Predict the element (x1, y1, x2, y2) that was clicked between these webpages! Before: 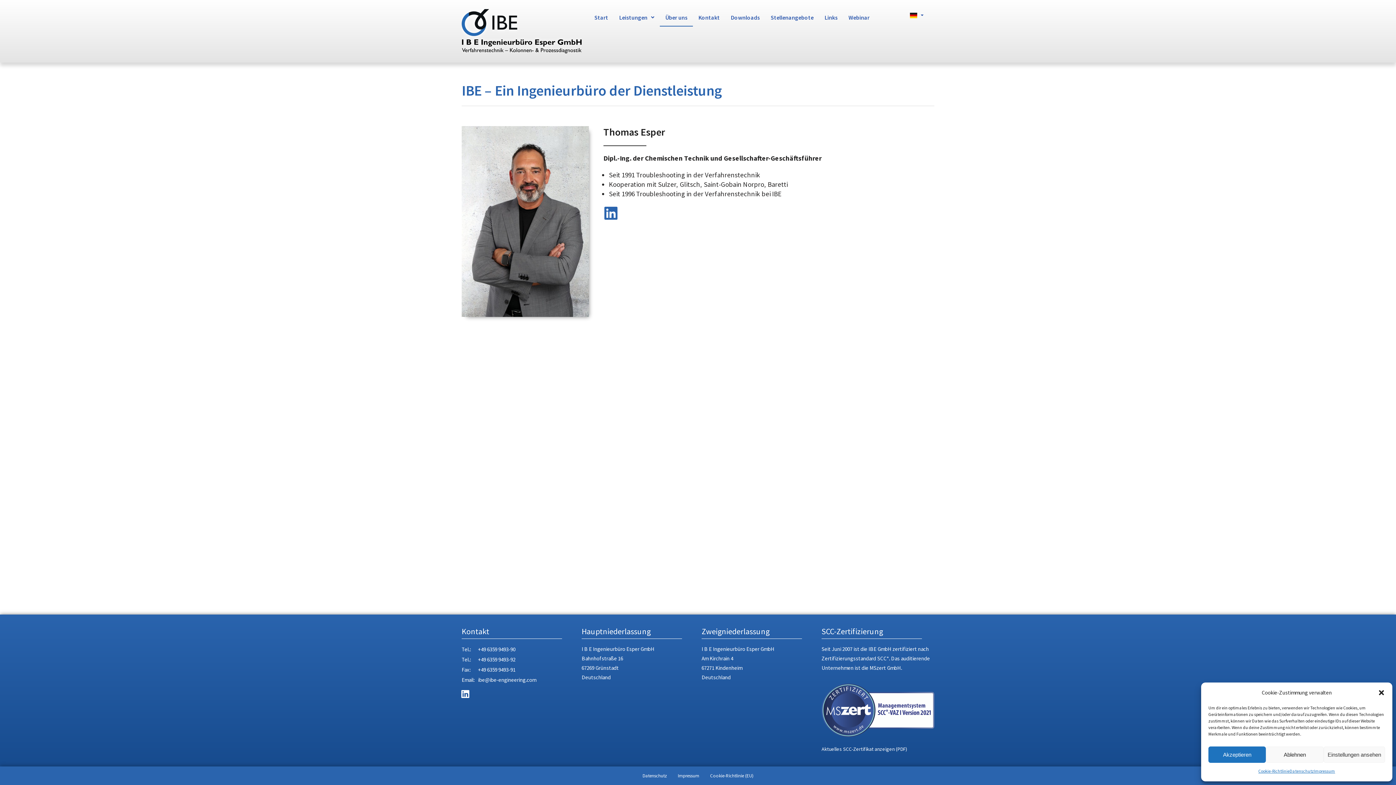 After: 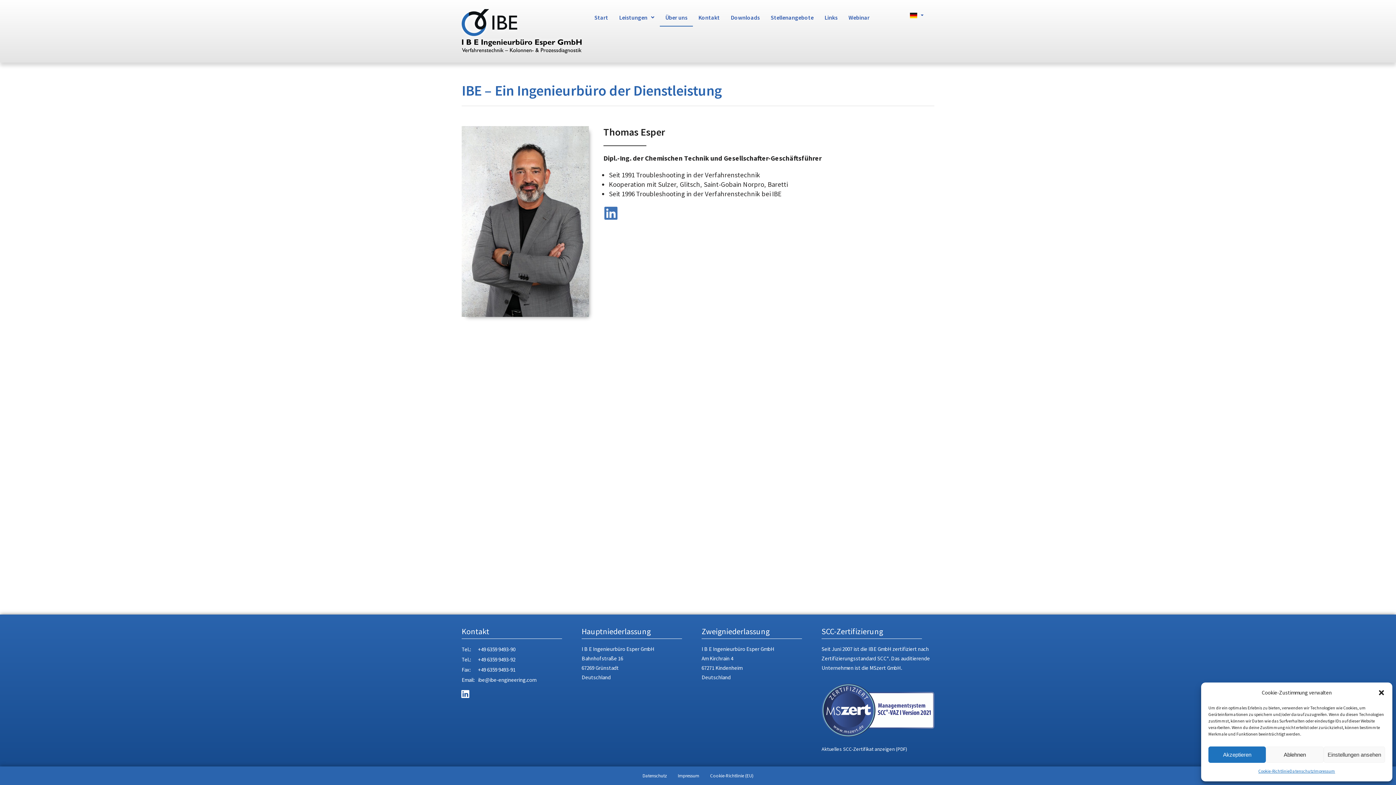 Action: bbox: (603, 205, 618, 220) label: Linkedin